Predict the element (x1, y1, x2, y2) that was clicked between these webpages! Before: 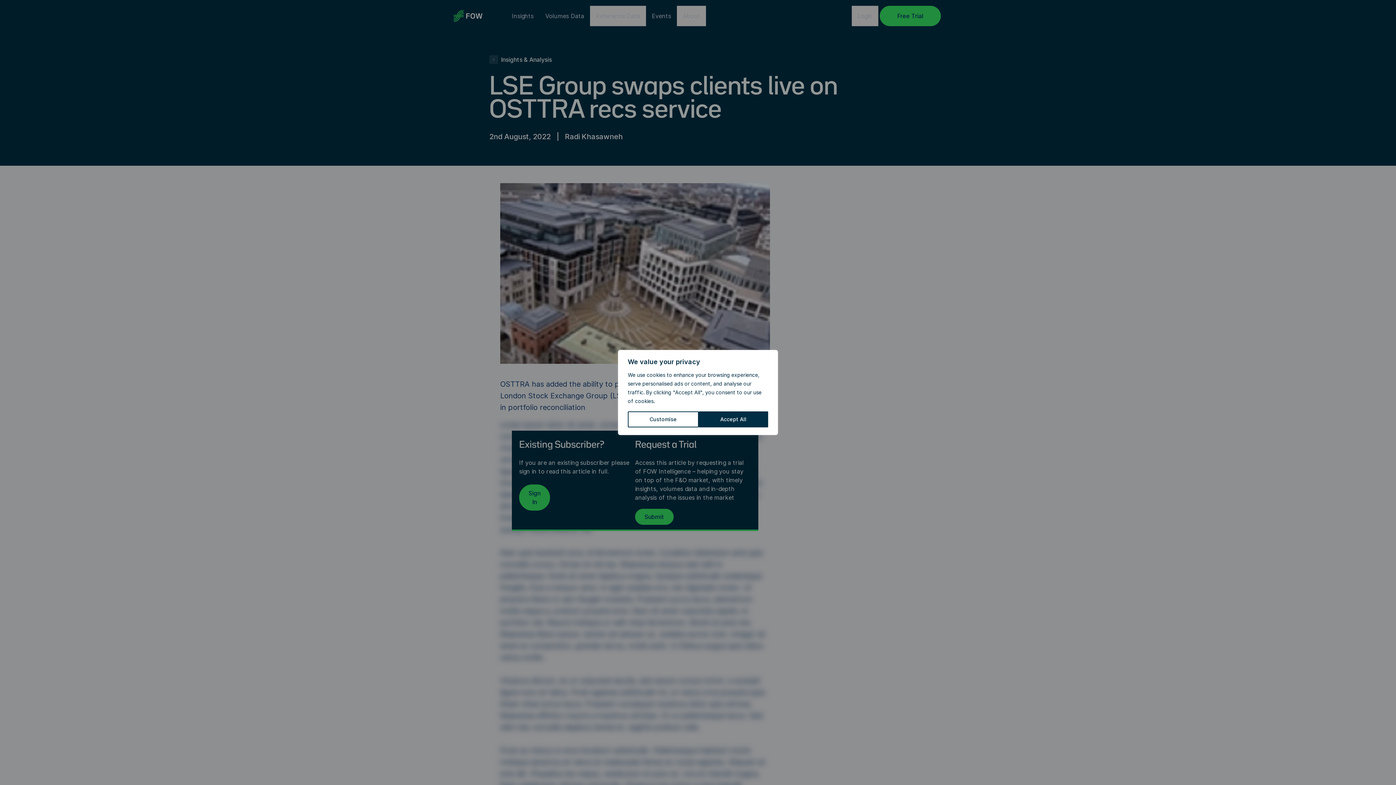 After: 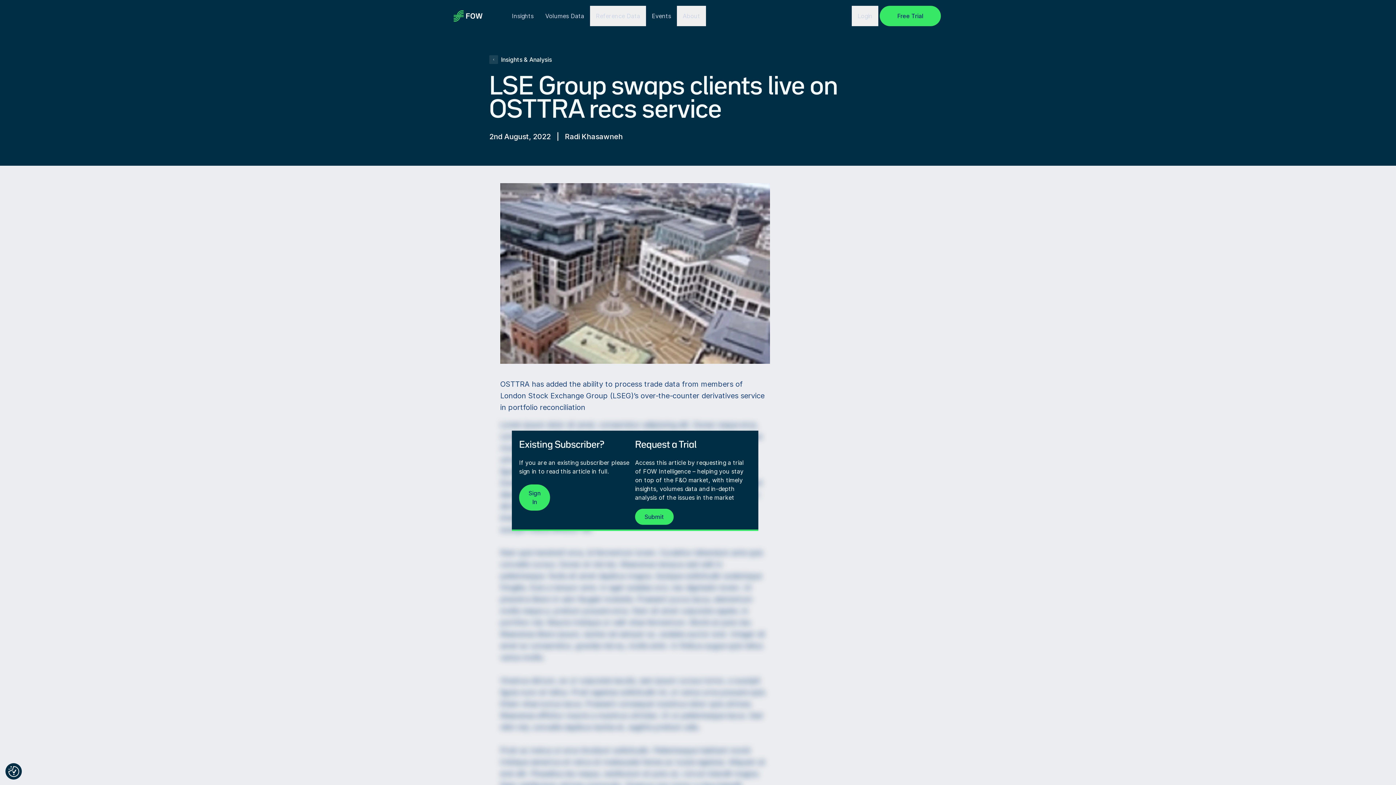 Action: bbox: (698, 411, 768, 427) label: Accept All